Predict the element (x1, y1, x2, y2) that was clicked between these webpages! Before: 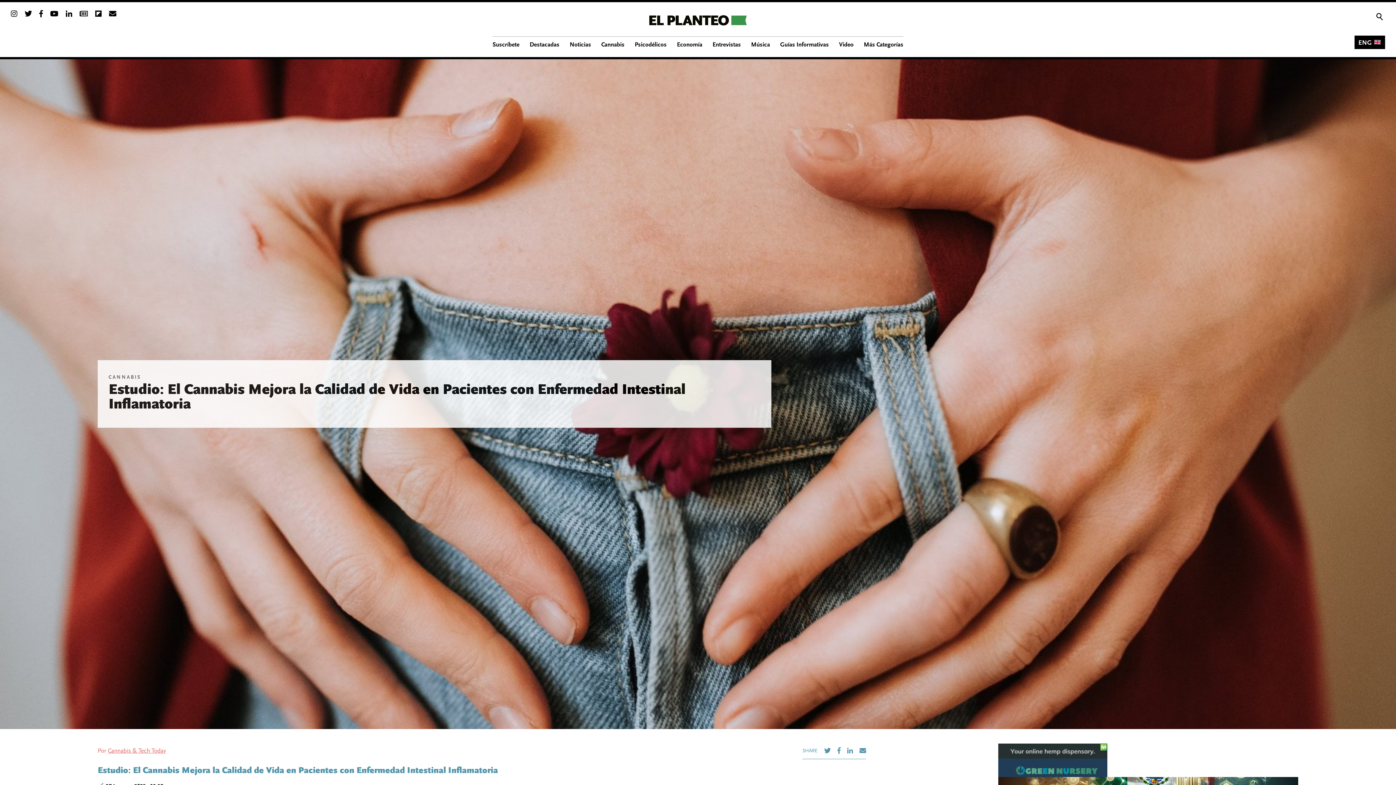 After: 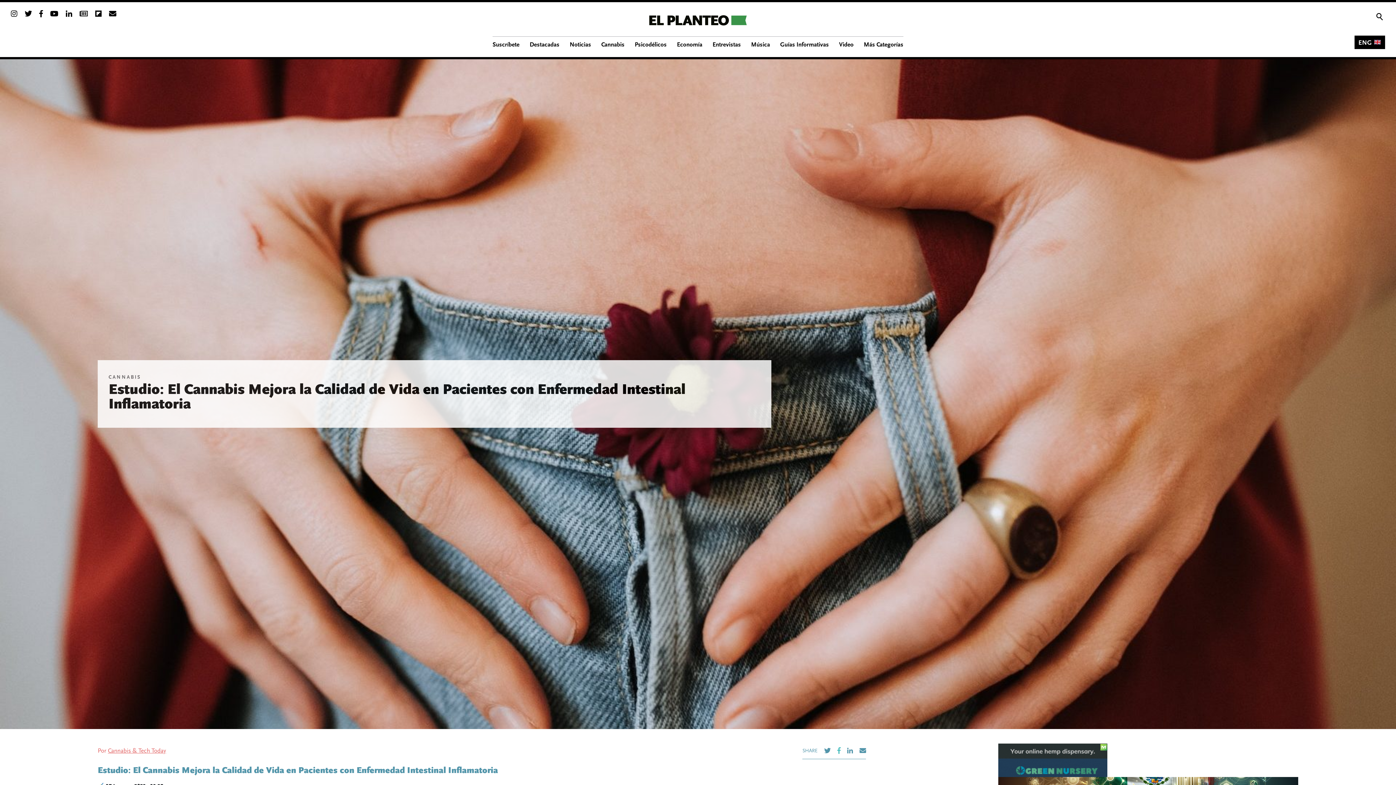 Action: bbox: (837, 747, 840, 754)